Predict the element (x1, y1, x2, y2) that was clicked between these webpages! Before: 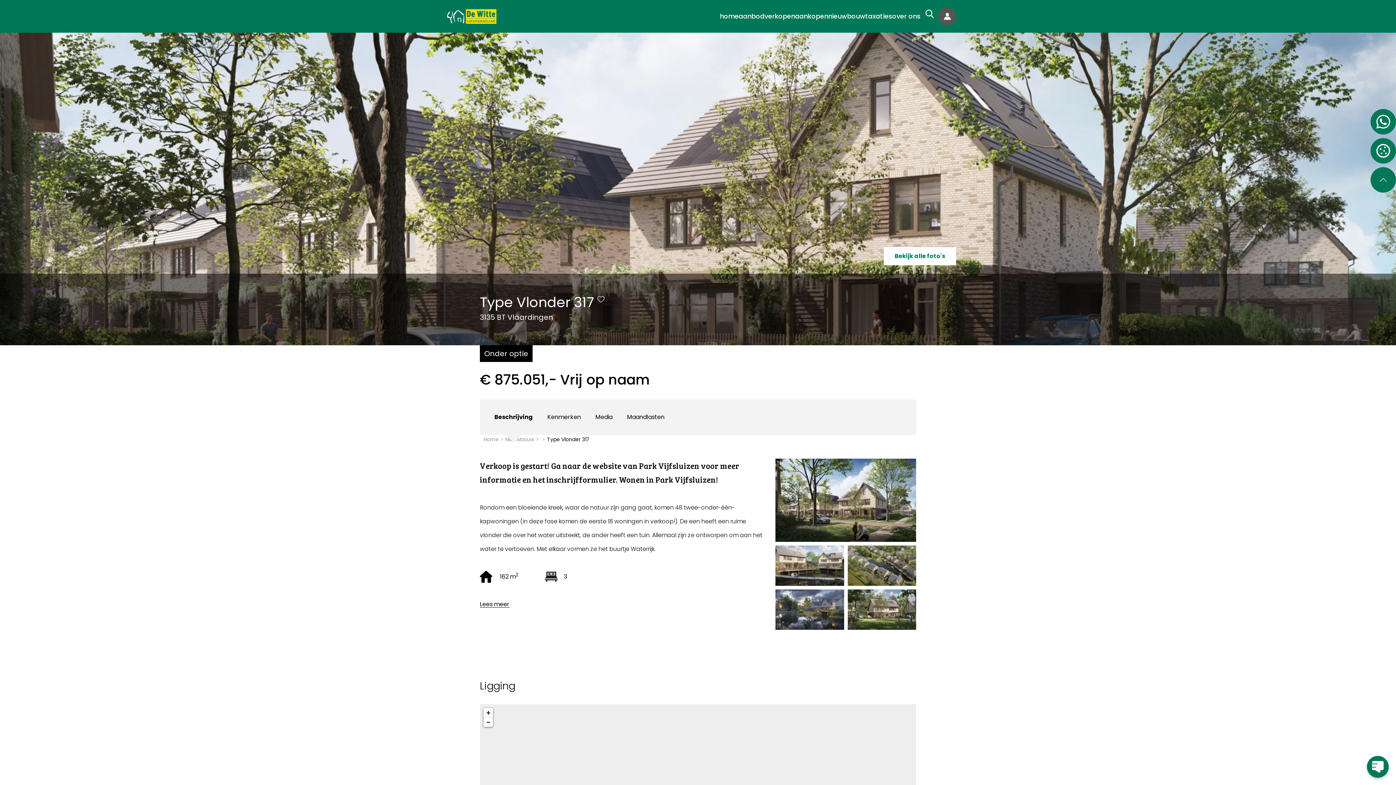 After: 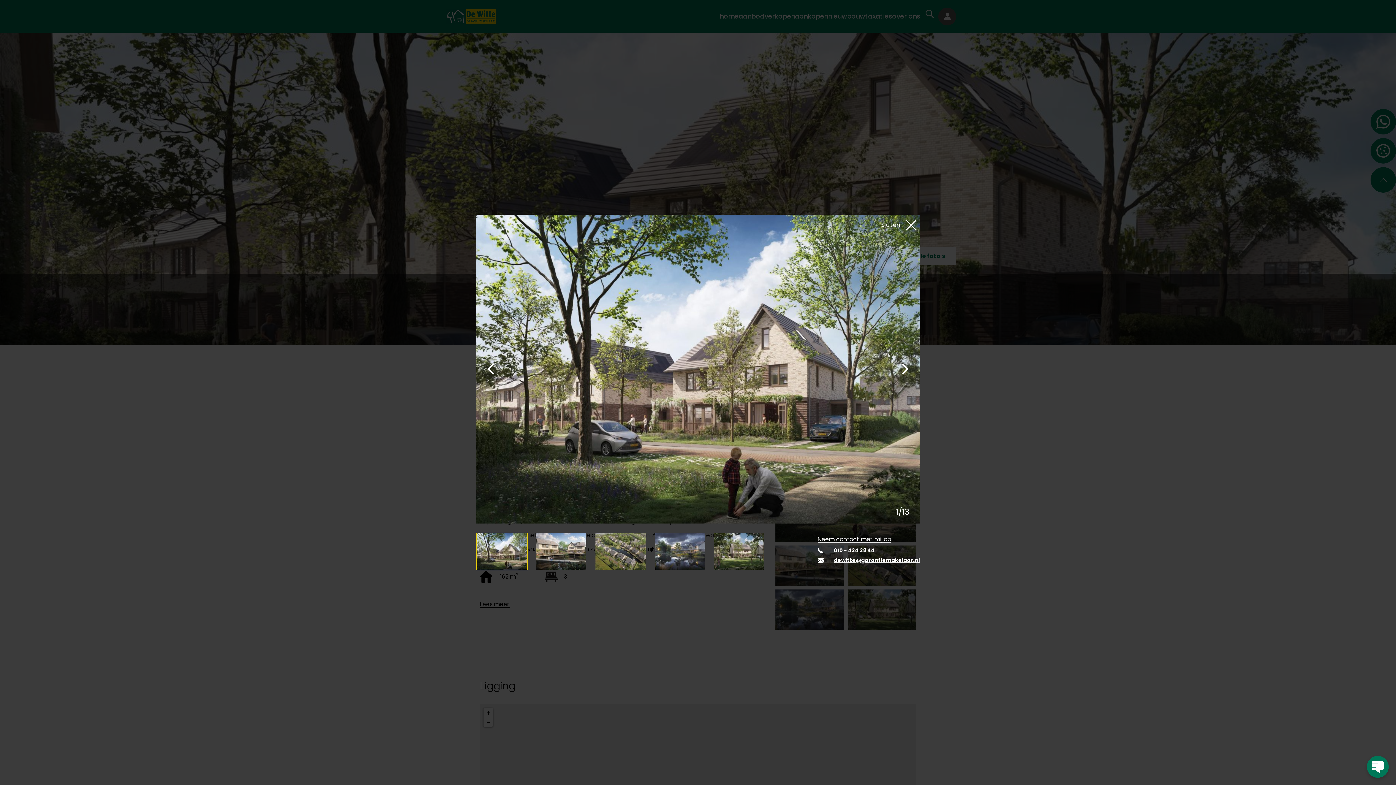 Action: label: +13 bbox: (775, 589, 844, 630)